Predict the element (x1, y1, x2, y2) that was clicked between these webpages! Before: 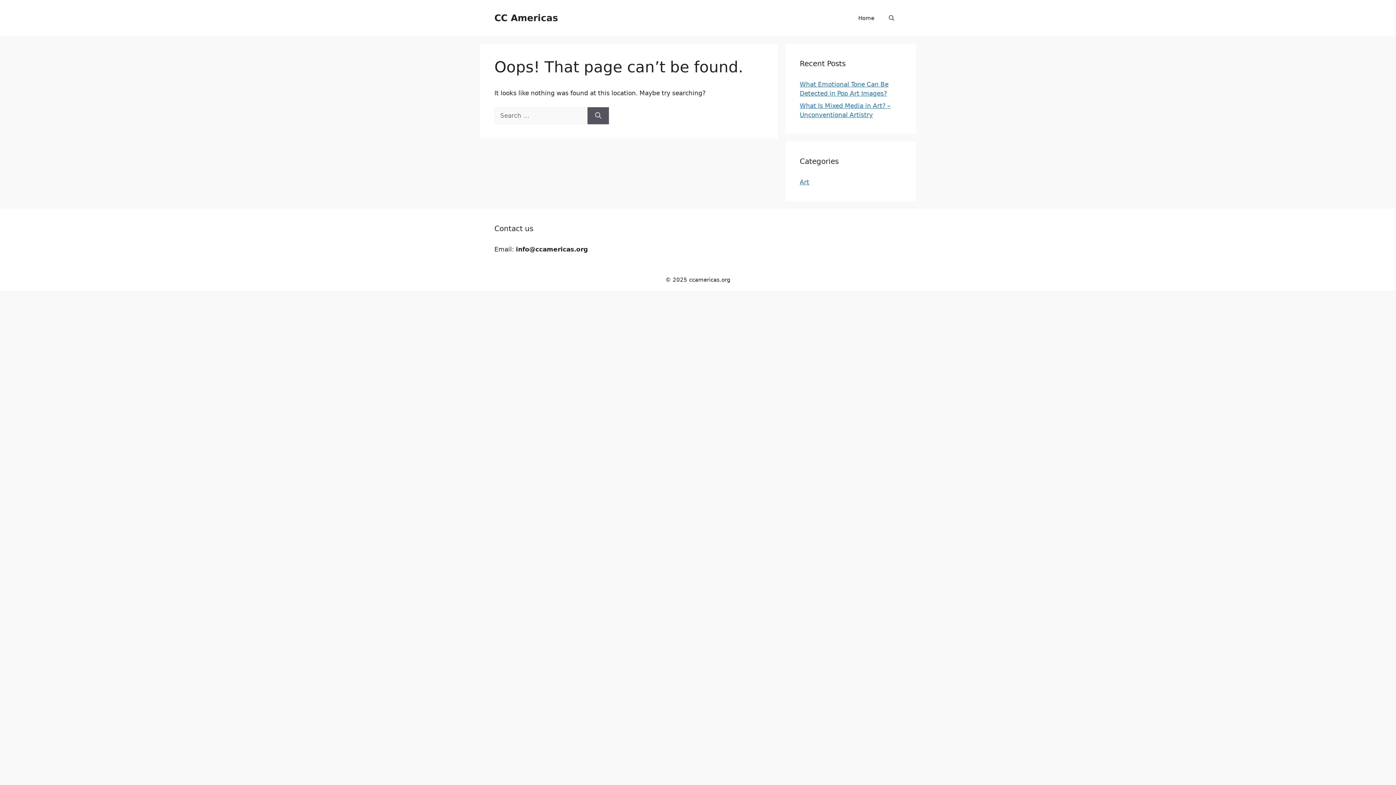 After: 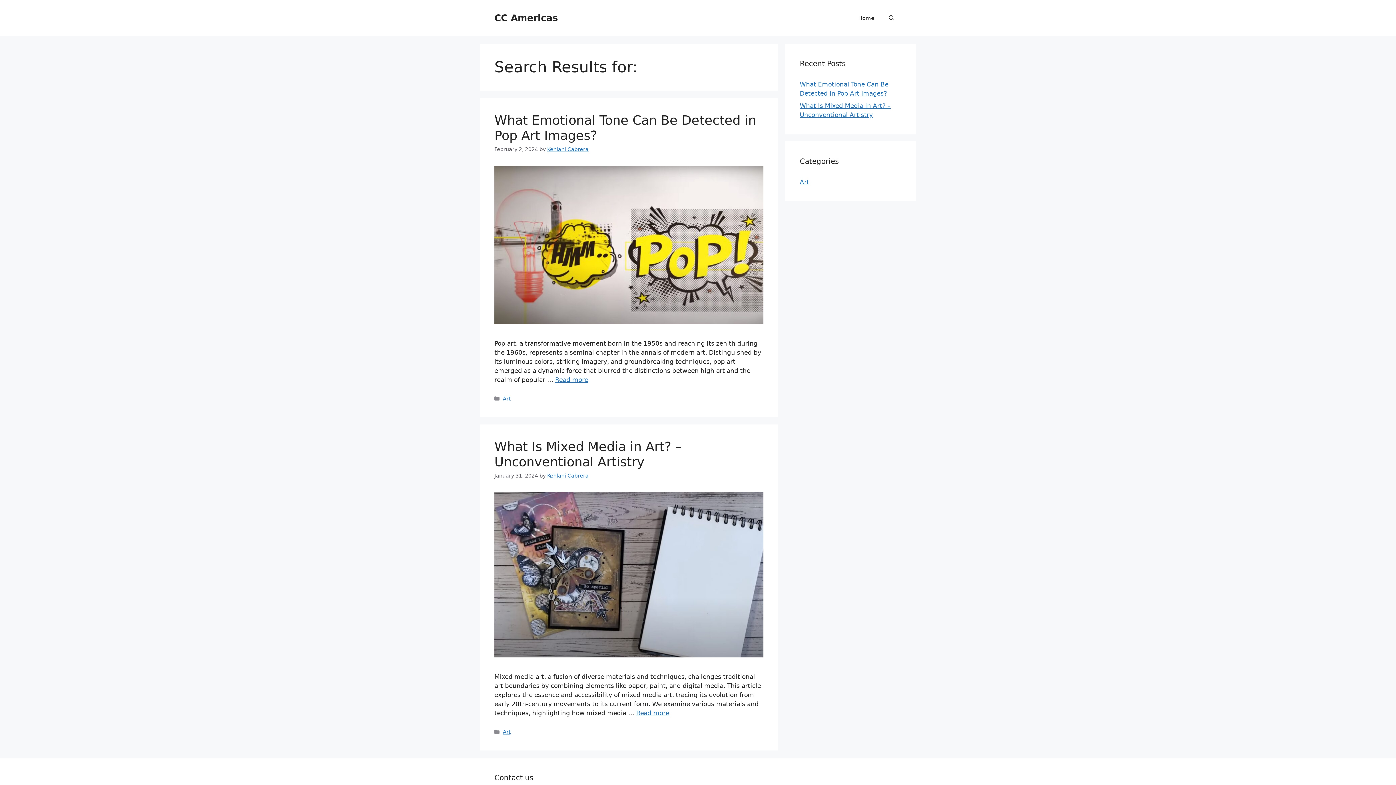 Action: bbox: (587, 107, 609, 124) label: Search